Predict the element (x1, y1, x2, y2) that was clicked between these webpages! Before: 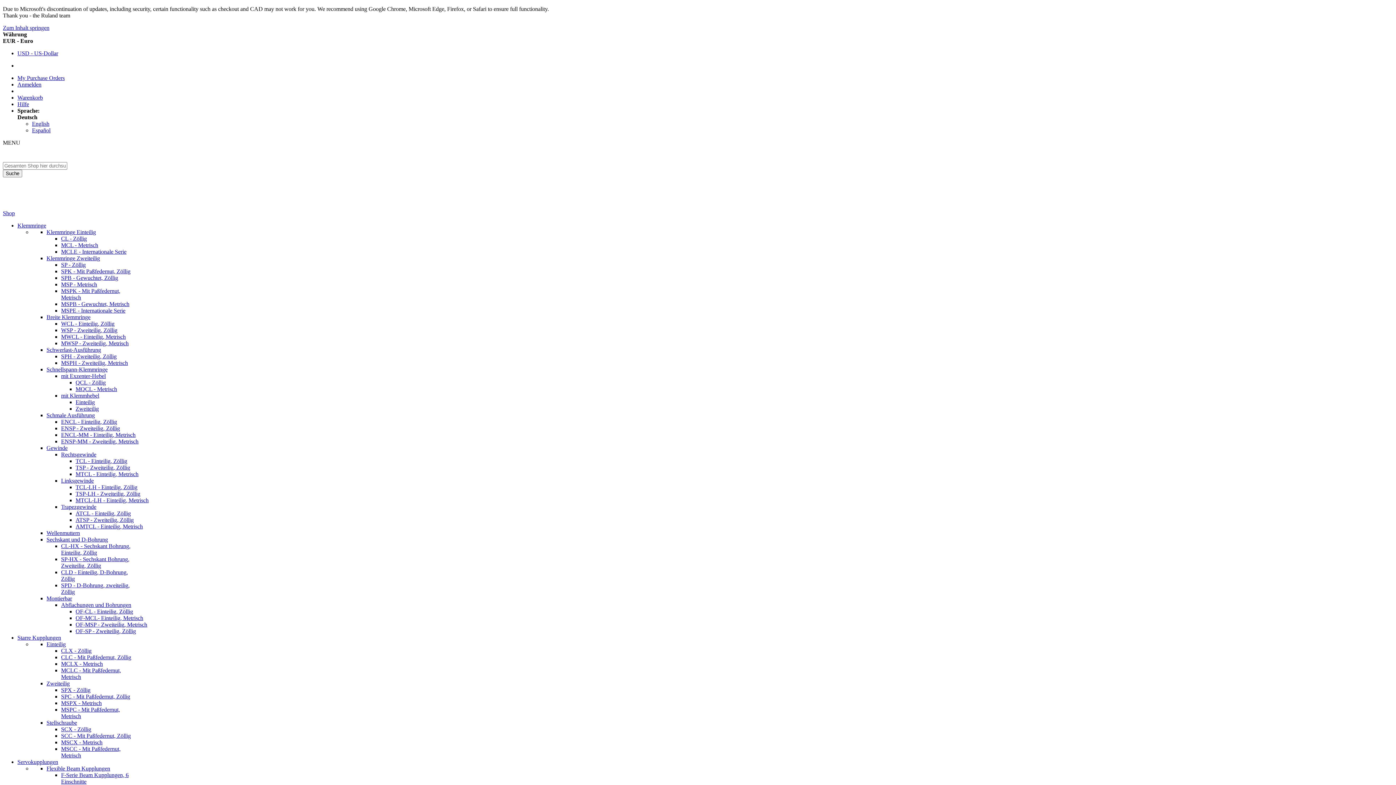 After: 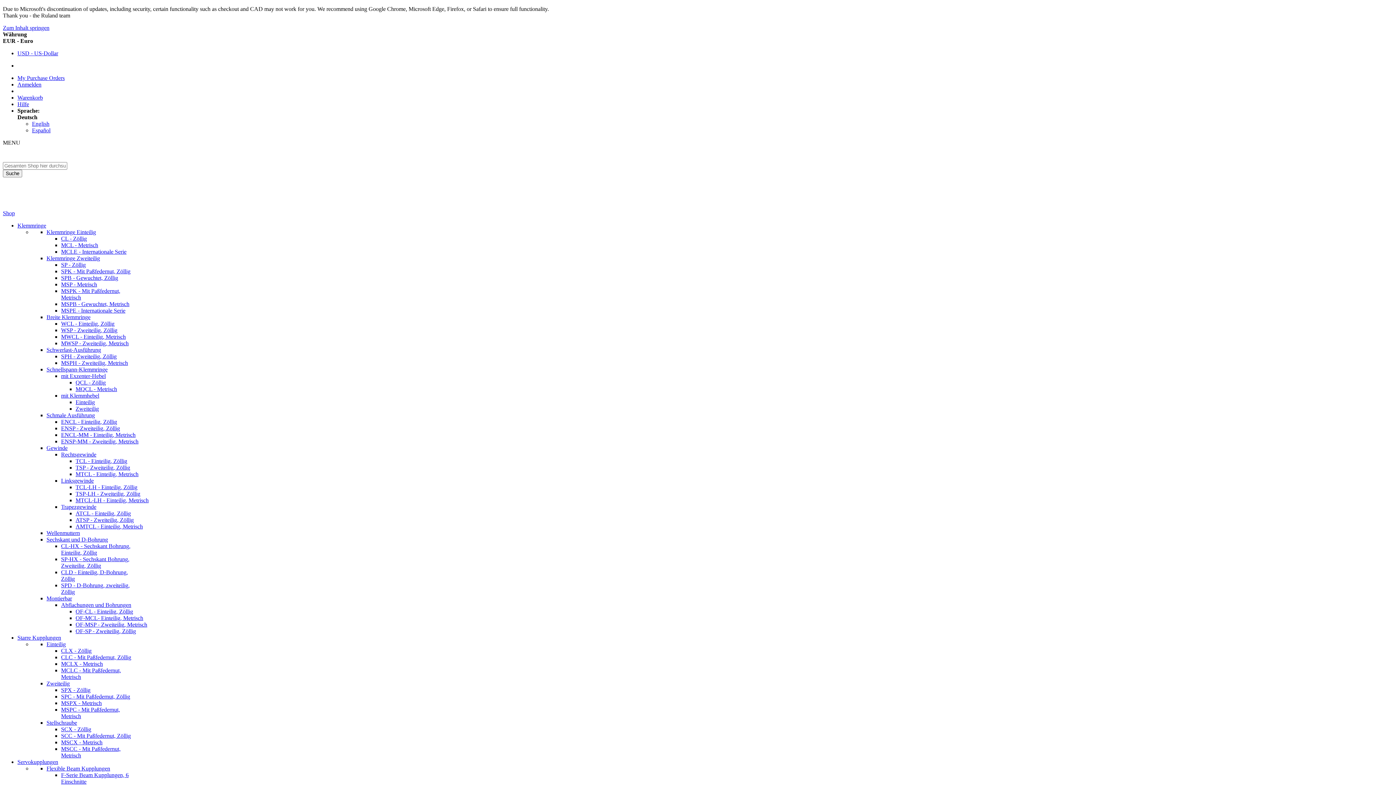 Action: bbox: (61, 327, 117, 333) label: WSP - Zweiteilig, Zöllig